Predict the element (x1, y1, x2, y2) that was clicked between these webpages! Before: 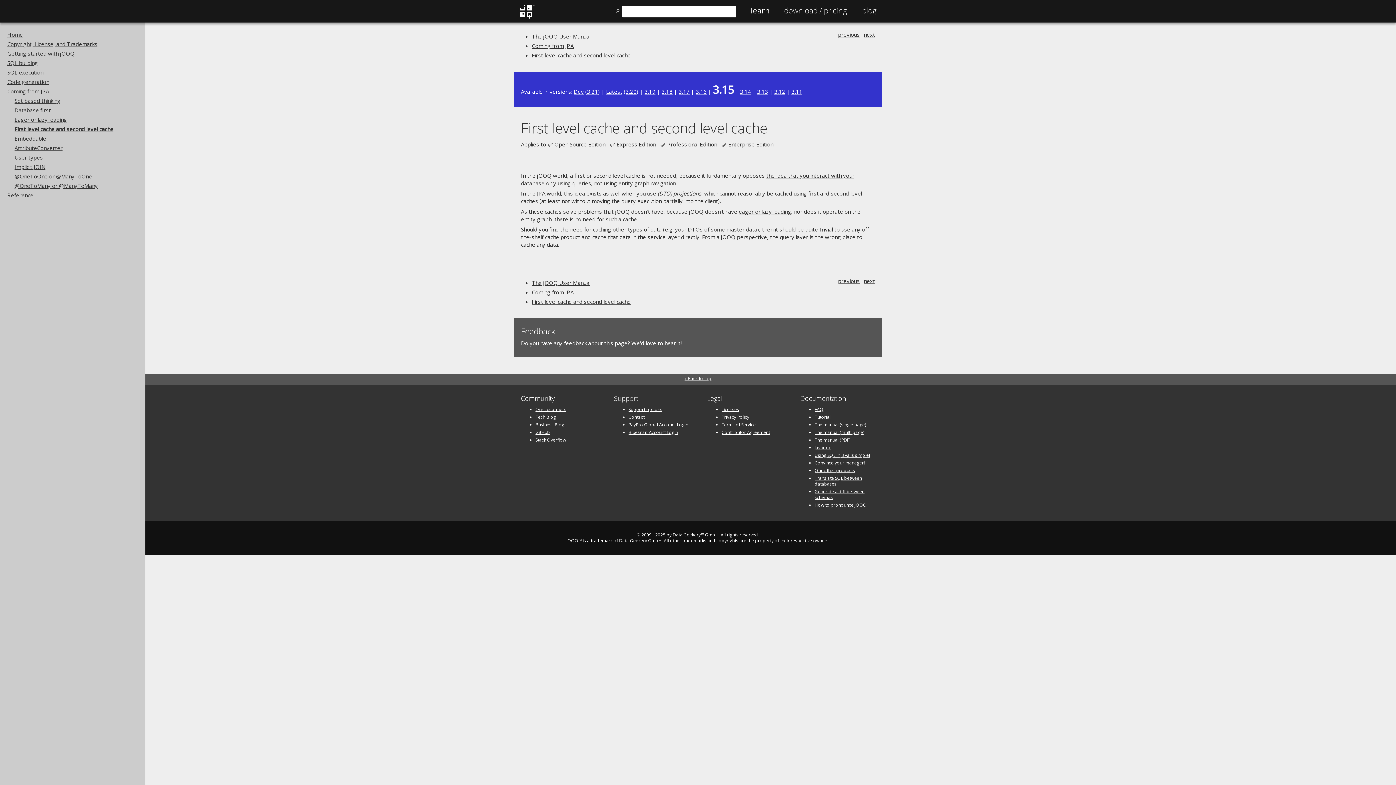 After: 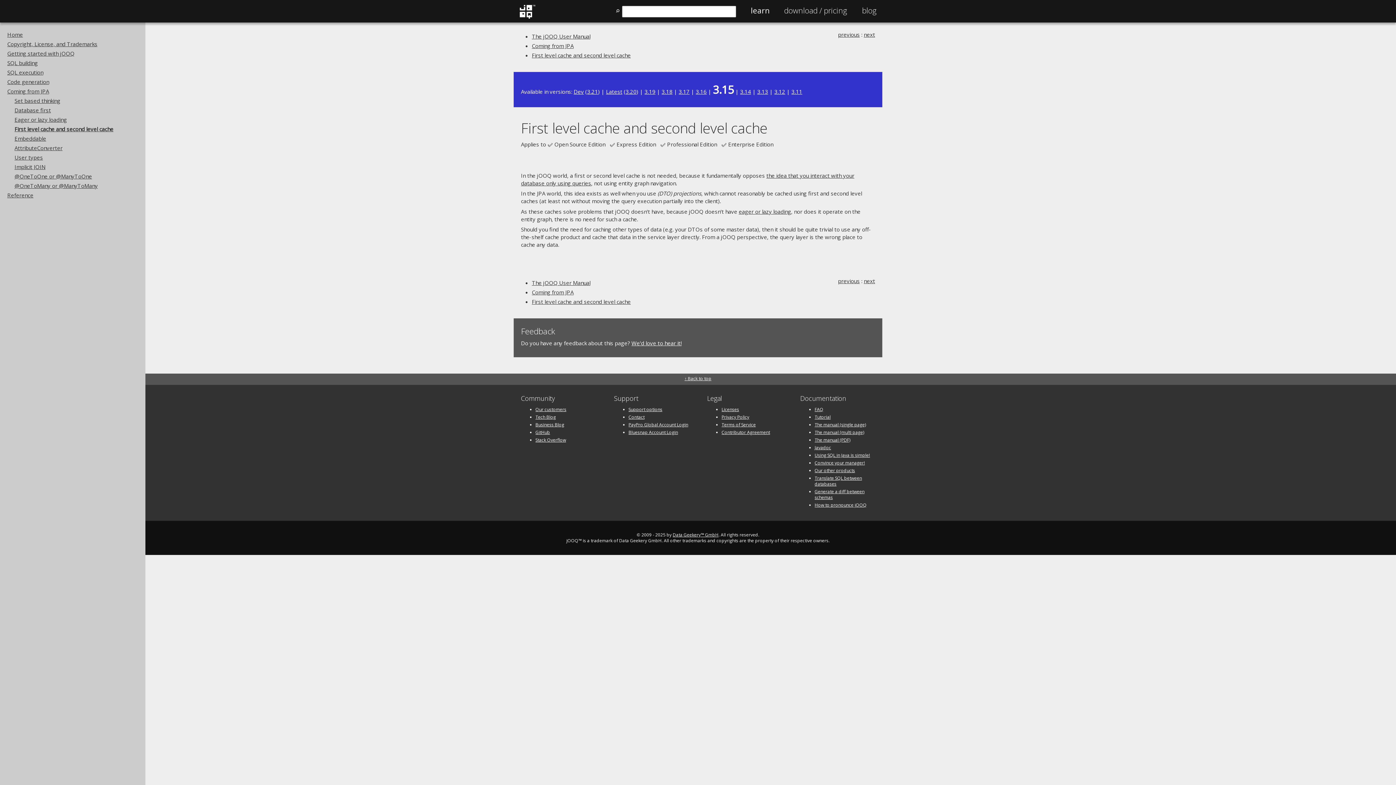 Action: label: First level cache and second level cache bbox: (532, 298, 630, 305)